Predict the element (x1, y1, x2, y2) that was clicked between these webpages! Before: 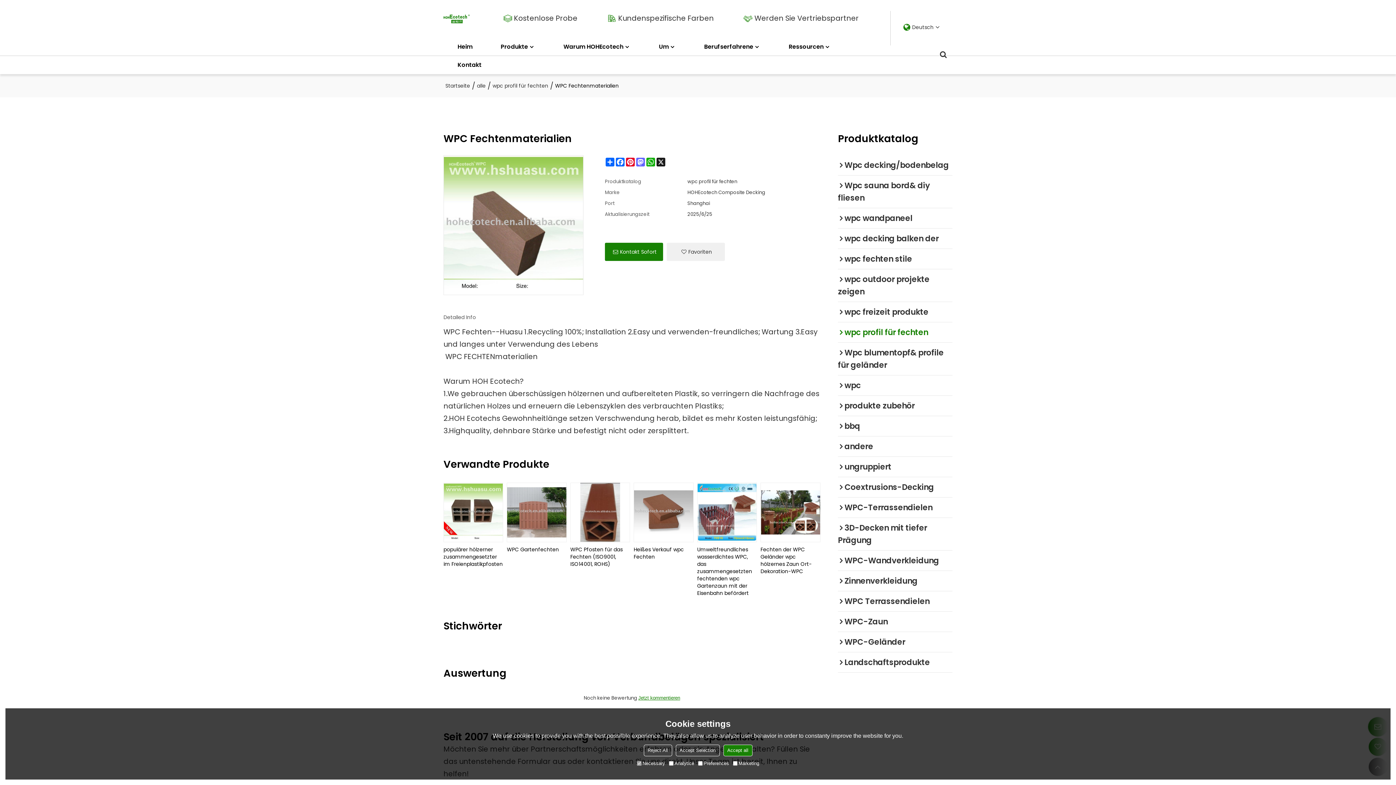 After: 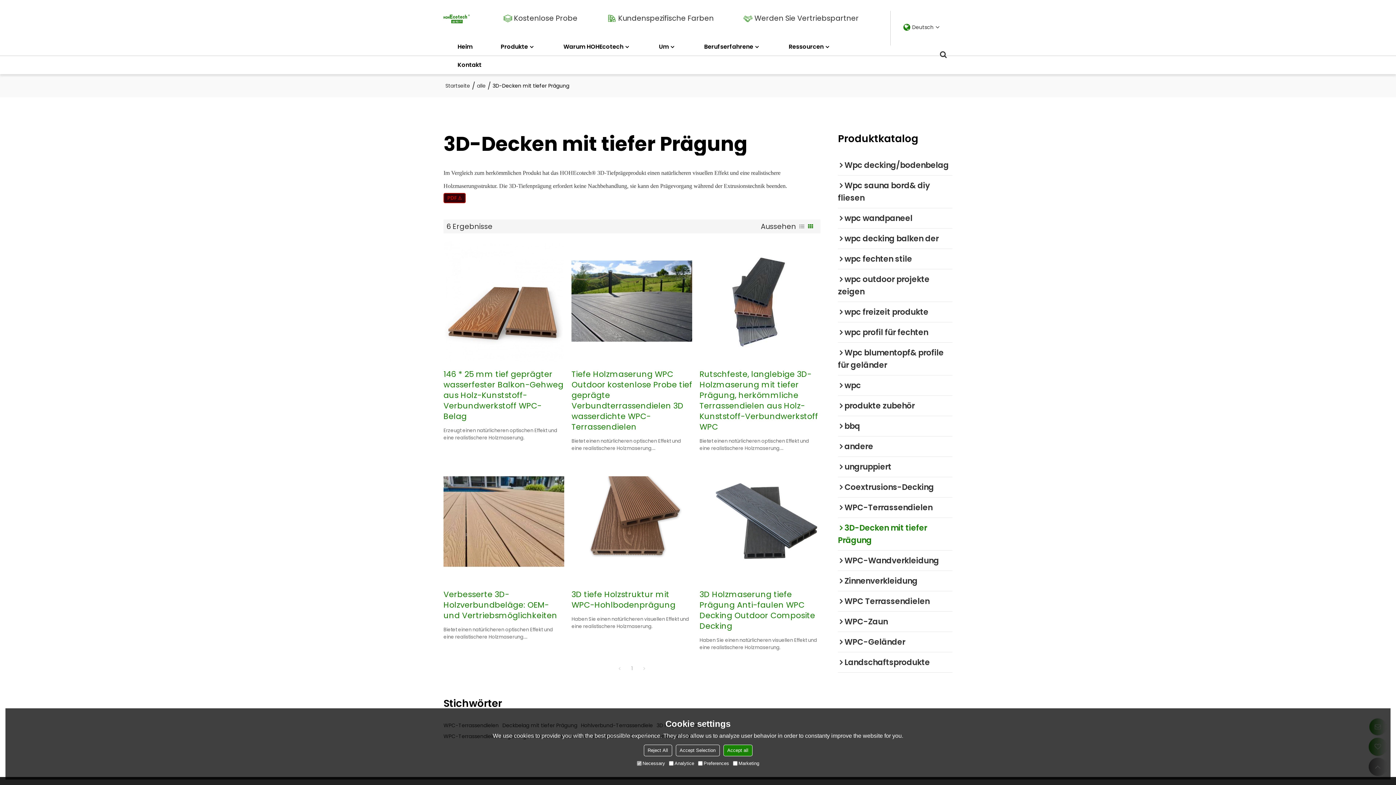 Action: bbox: (838, 518, 952, 550) label: 3D-Decken mit tiefer Prägung